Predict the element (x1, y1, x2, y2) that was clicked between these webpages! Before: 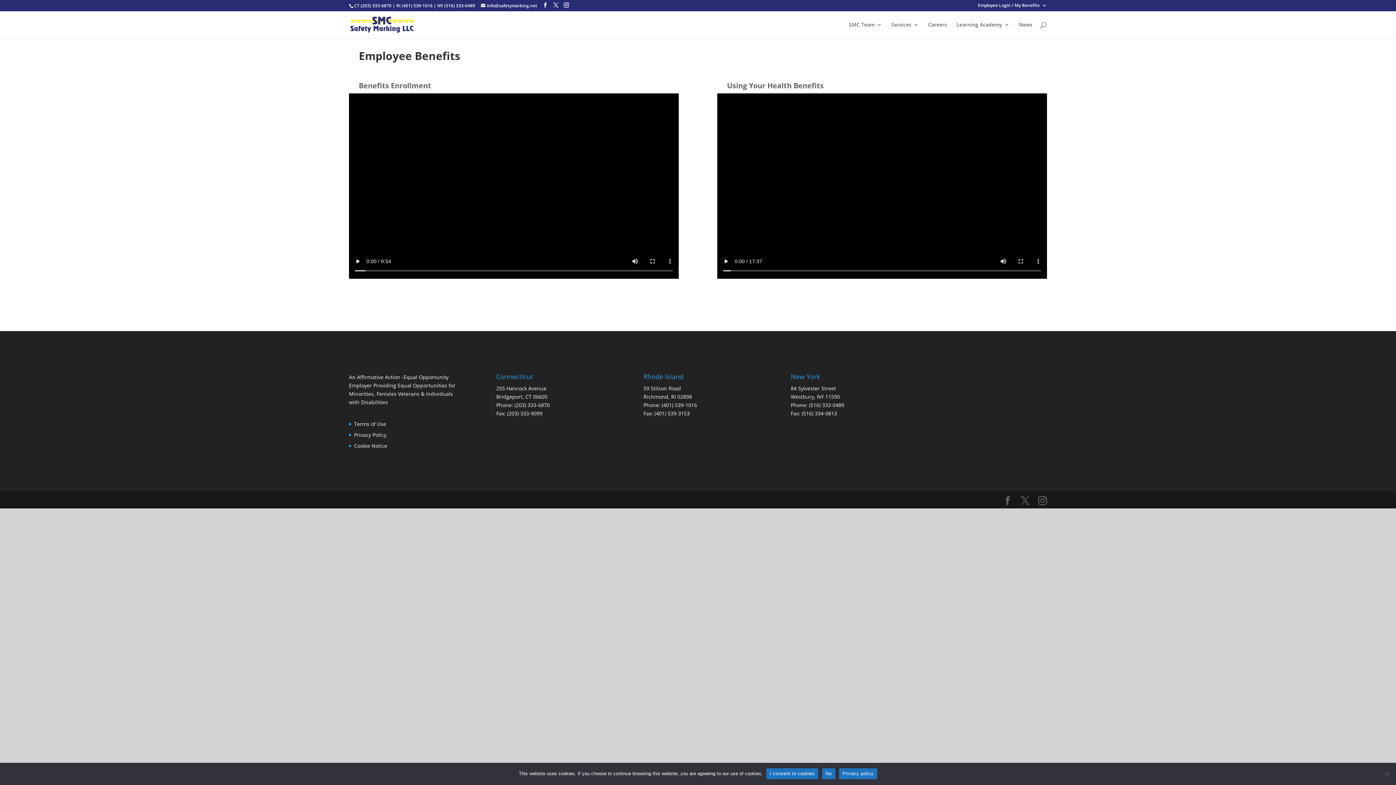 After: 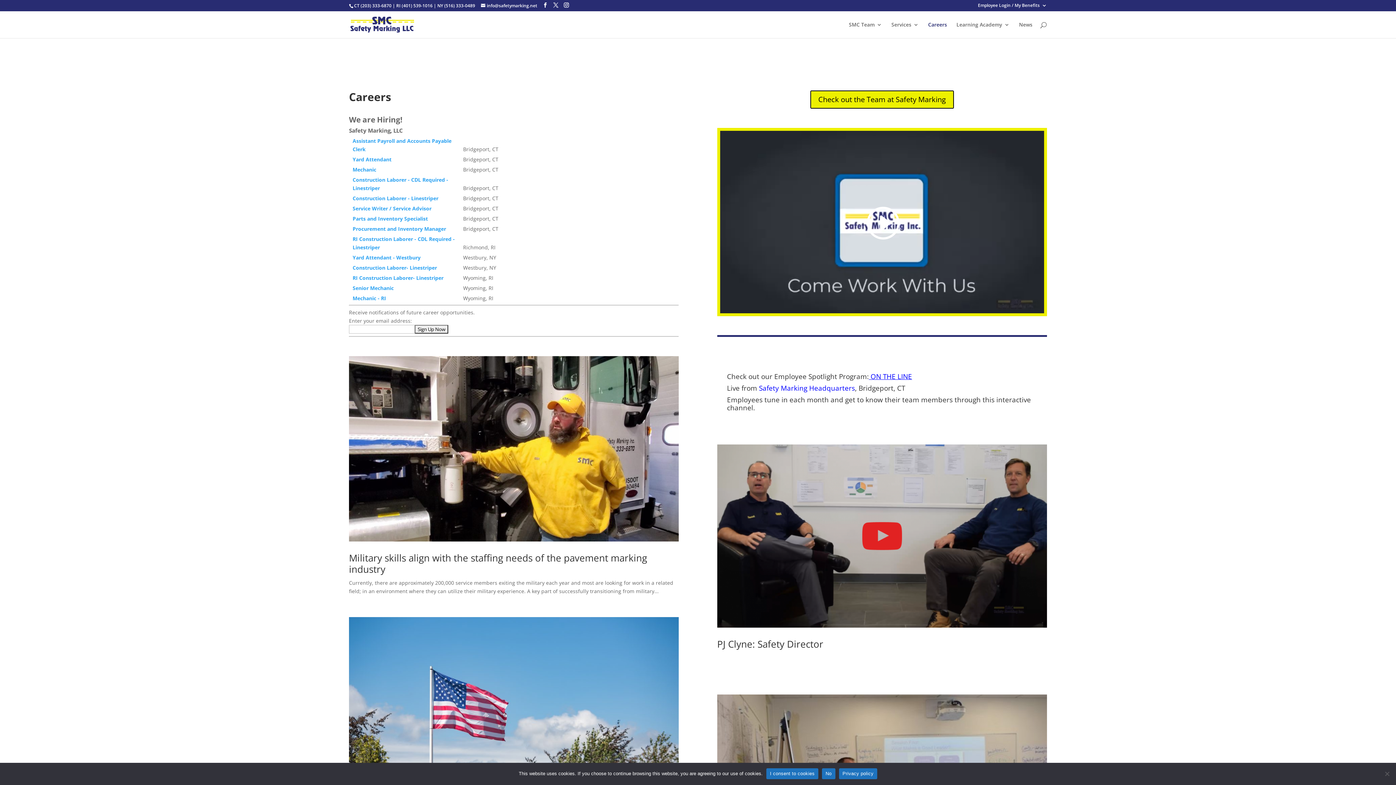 Action: bbox: (928, 22, 947, 38) label: Careers